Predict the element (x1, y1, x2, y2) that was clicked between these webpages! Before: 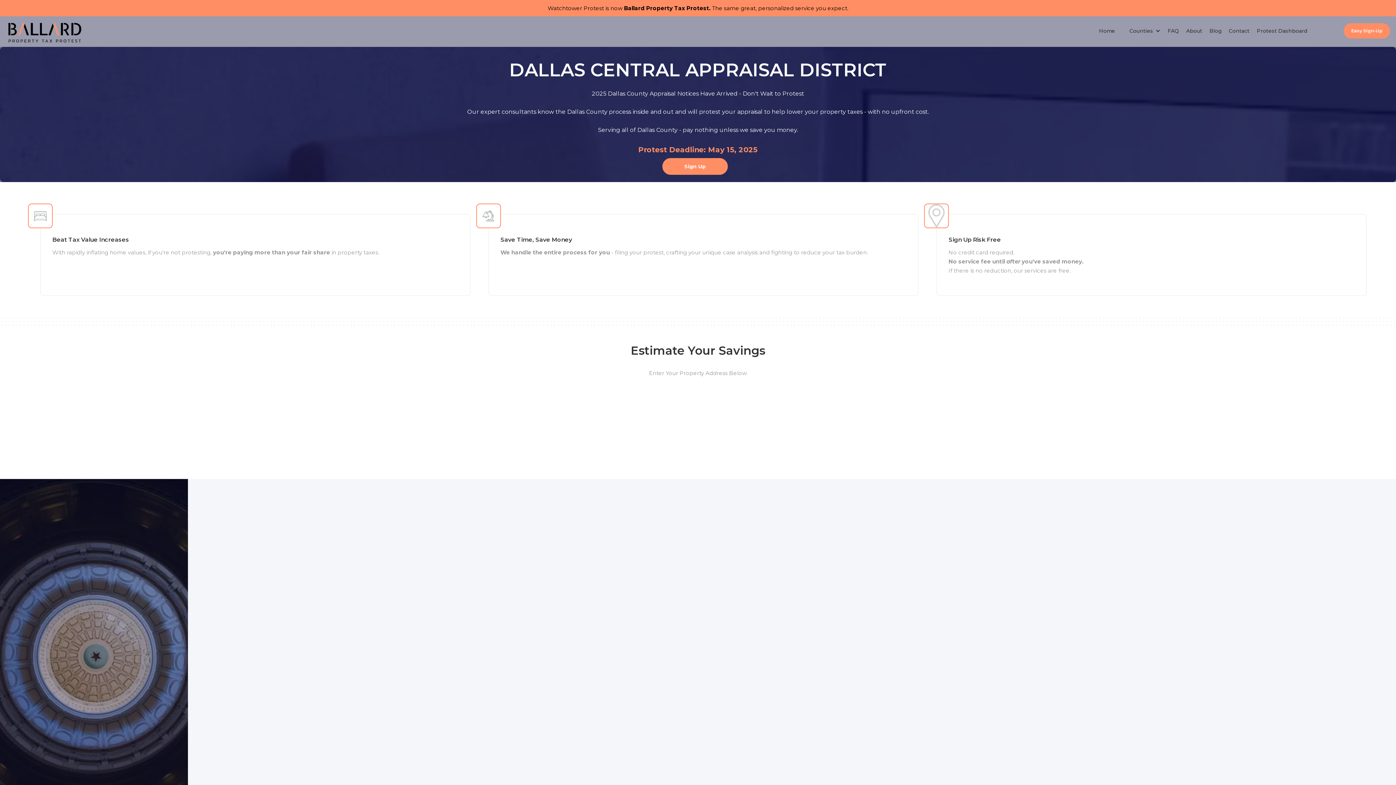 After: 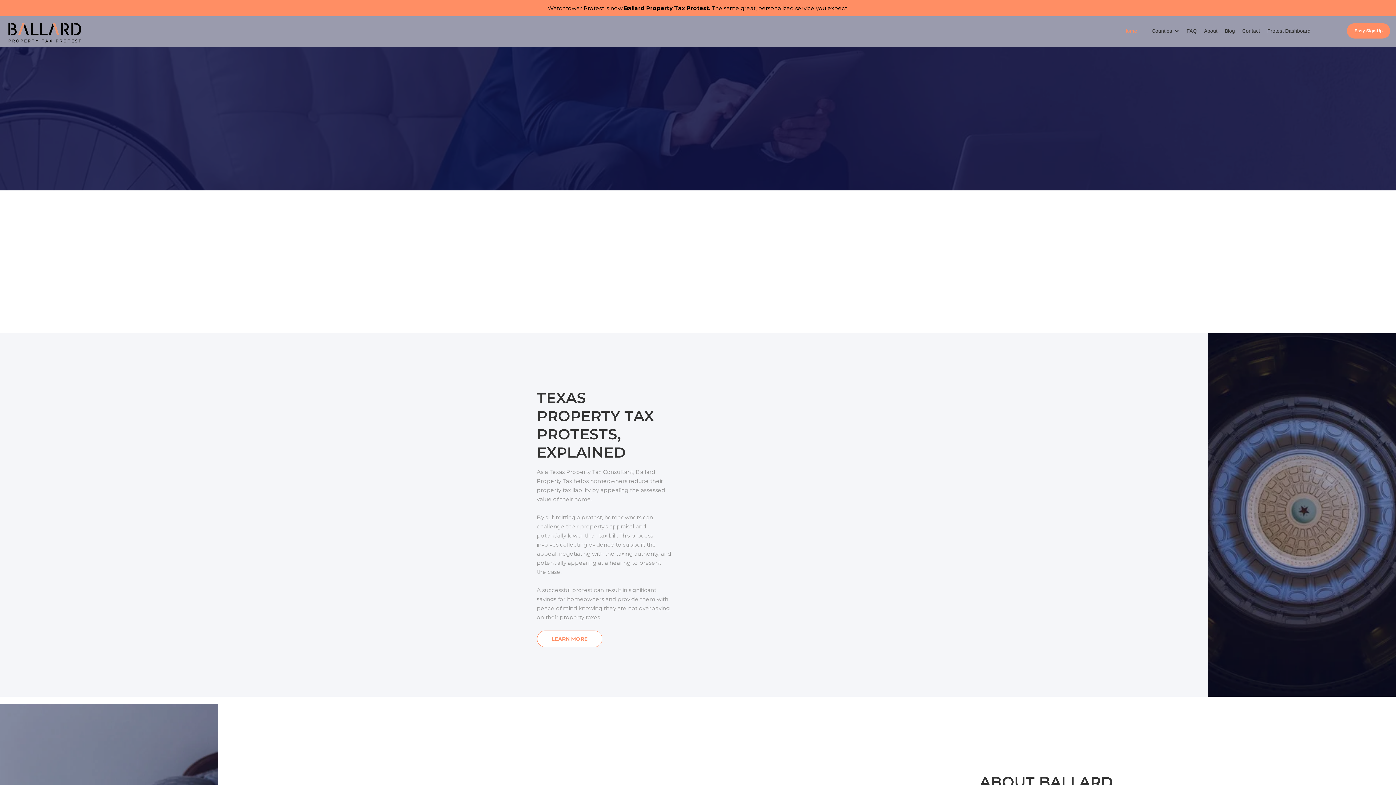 Action: label: Home bbox: (1099, 23, 1122, 38)